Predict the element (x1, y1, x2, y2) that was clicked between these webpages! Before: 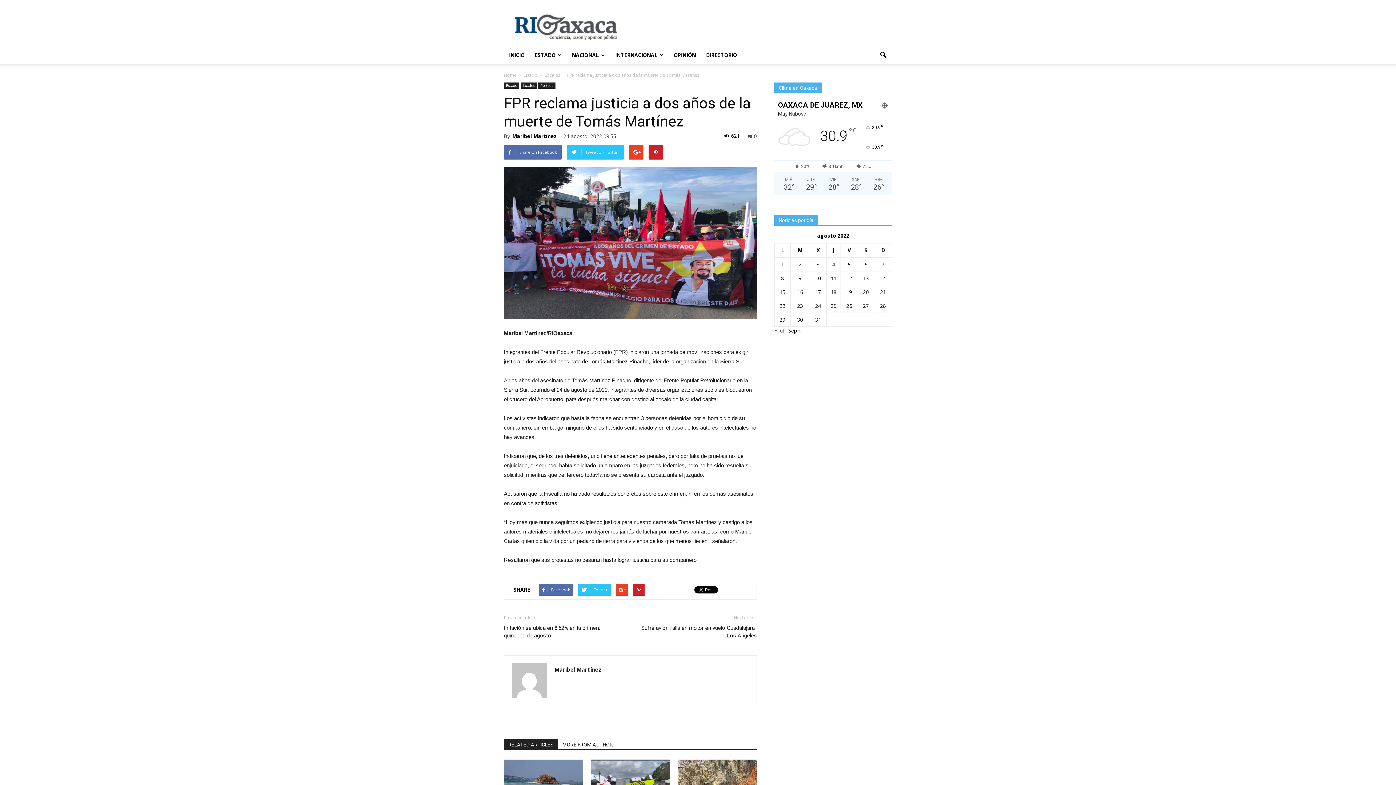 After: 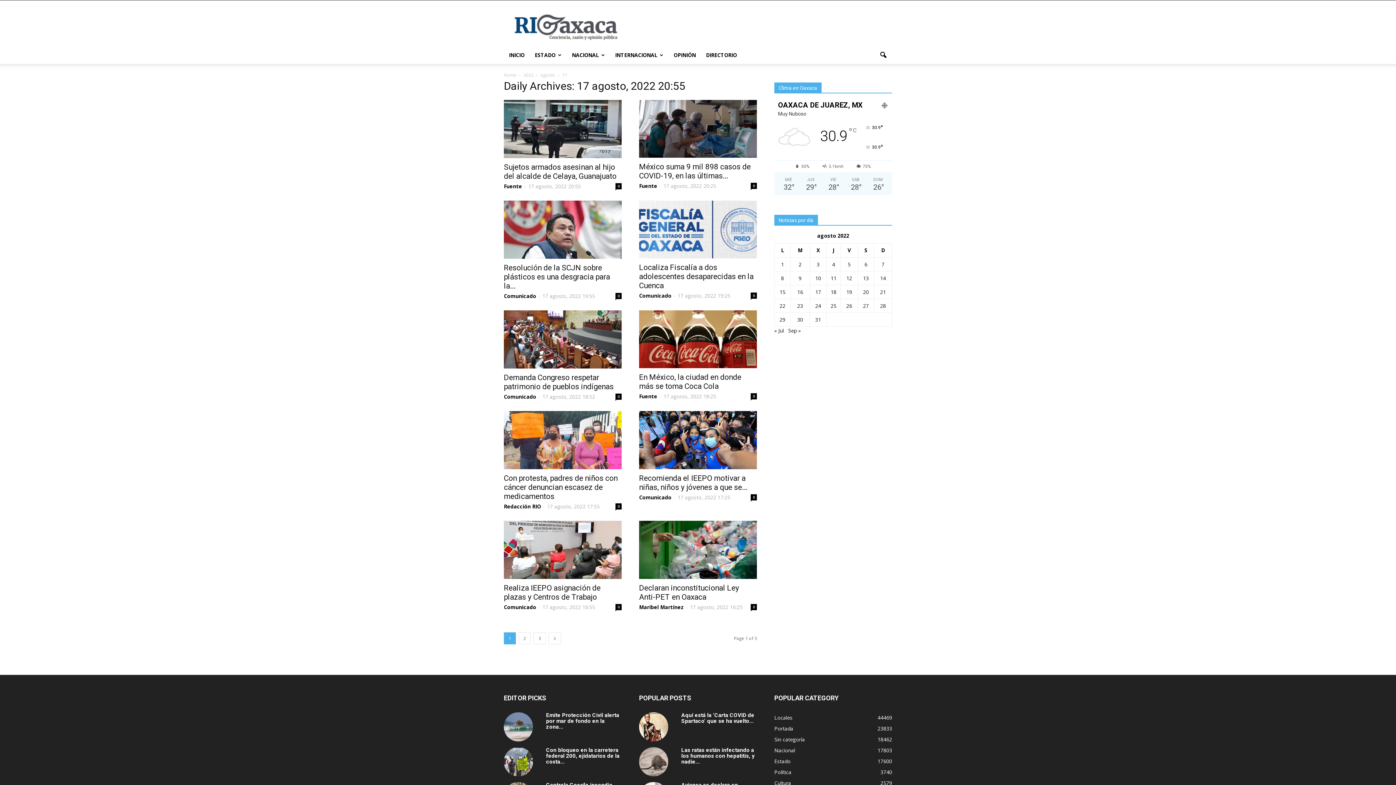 Action: bbox: (815, 288, 821, 295) label: Entradas publicadas el 17 August, 2022